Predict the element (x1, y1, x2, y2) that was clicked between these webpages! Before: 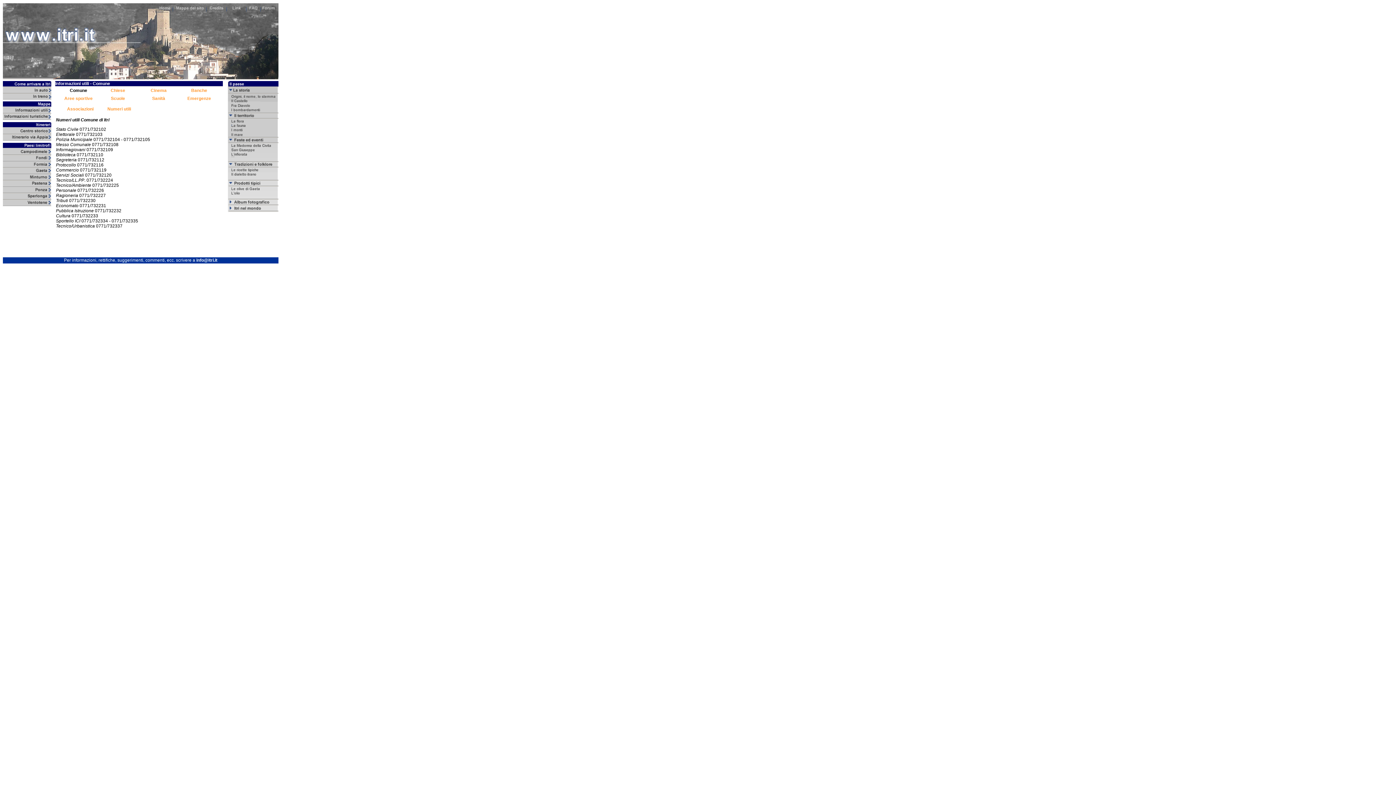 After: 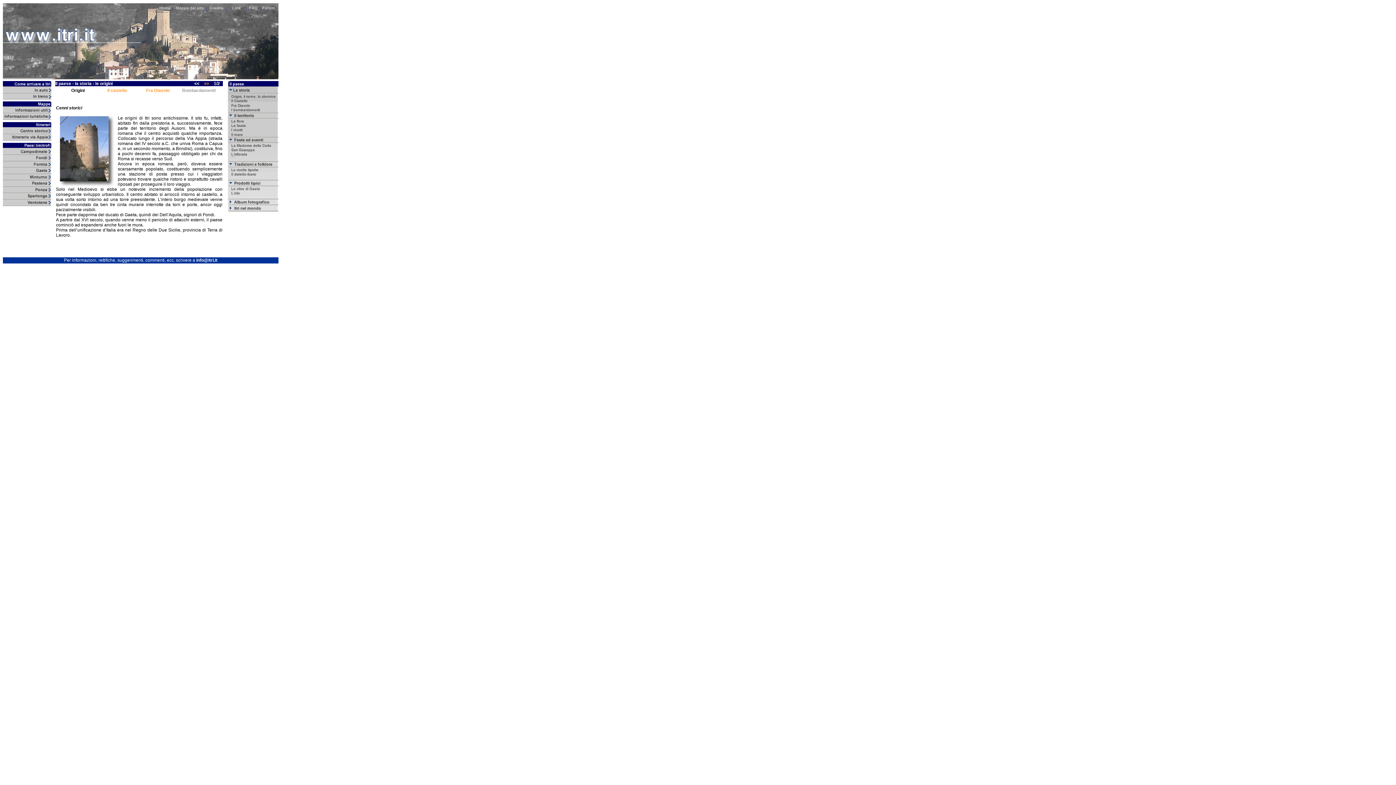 Action: bbox: (226, 94, 278, 99)